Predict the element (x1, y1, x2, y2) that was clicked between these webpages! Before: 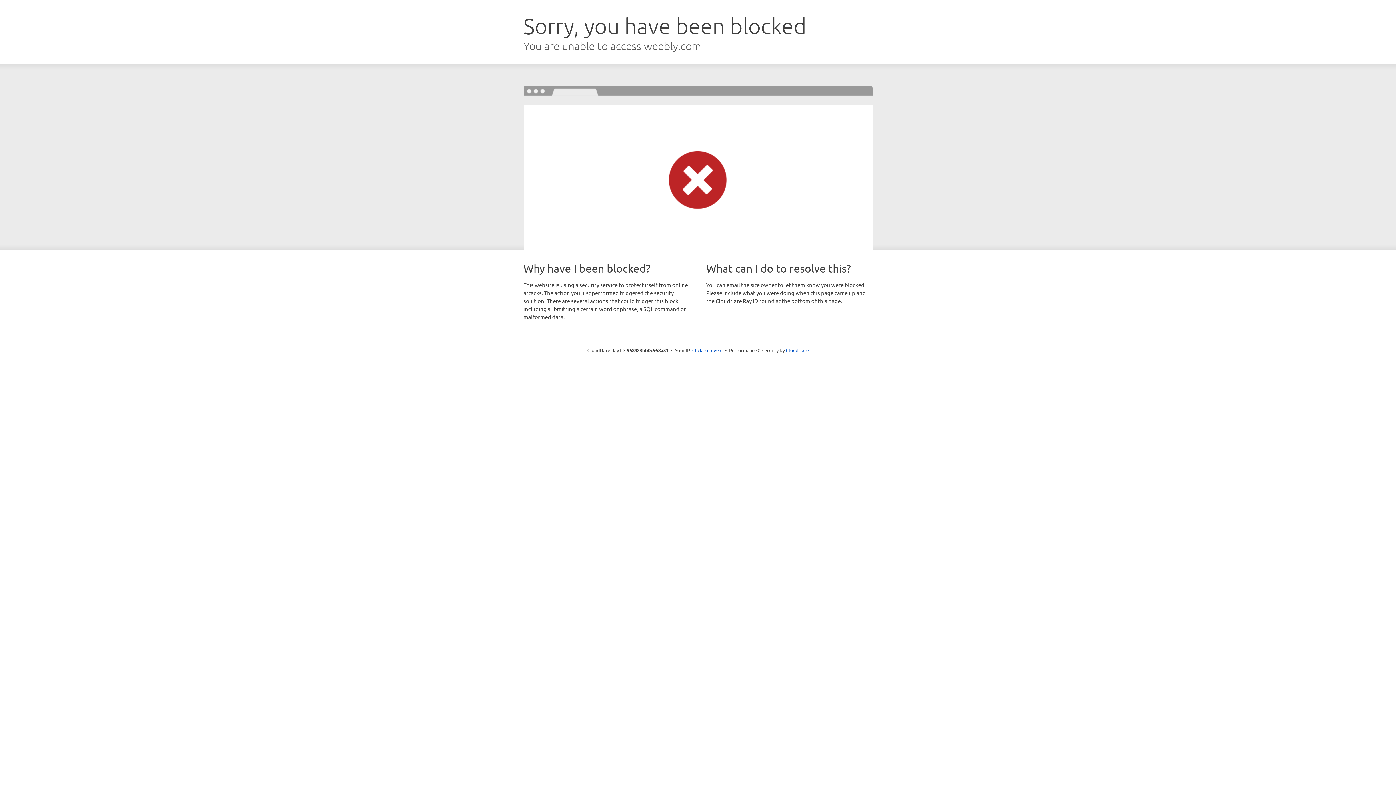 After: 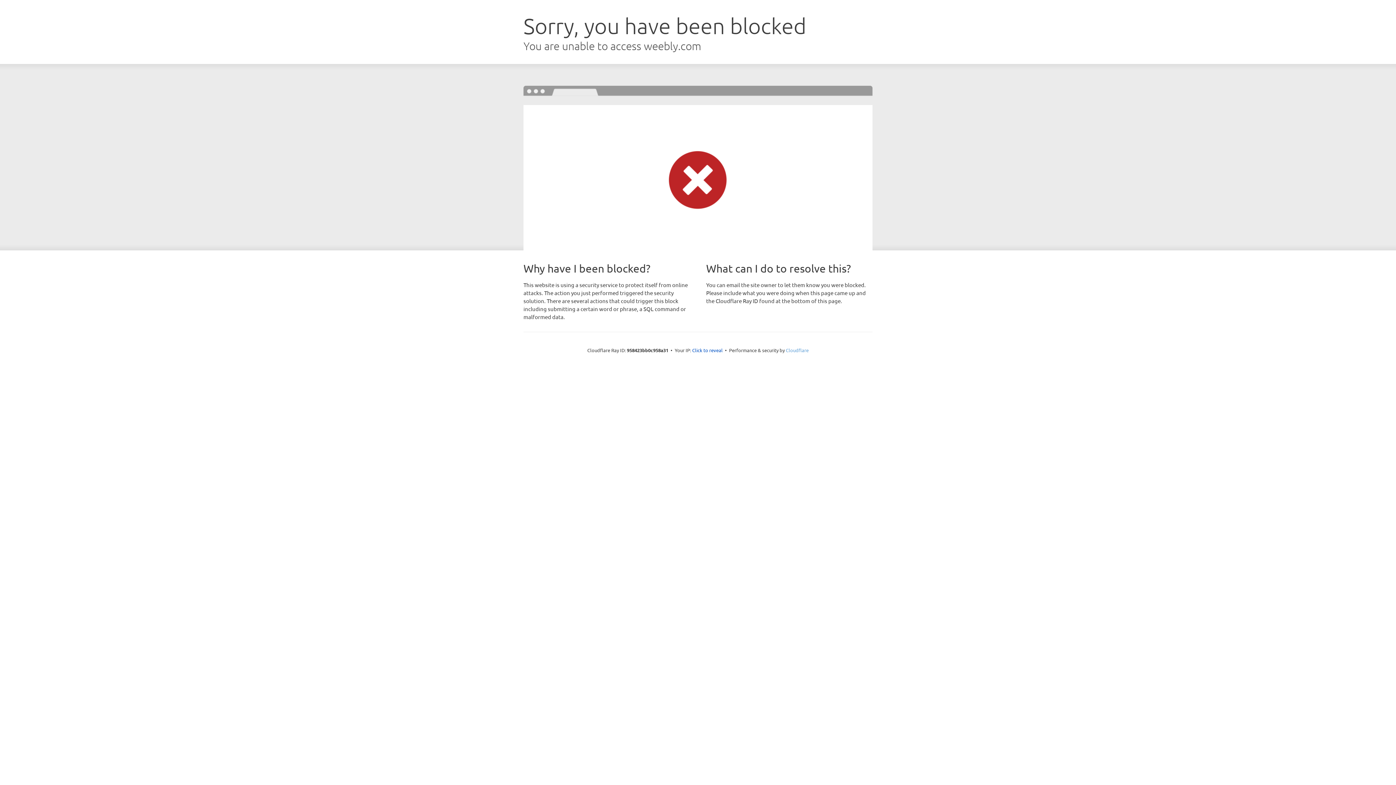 Action: label: Cloudflare bbox: (786, 347, 808, 353)